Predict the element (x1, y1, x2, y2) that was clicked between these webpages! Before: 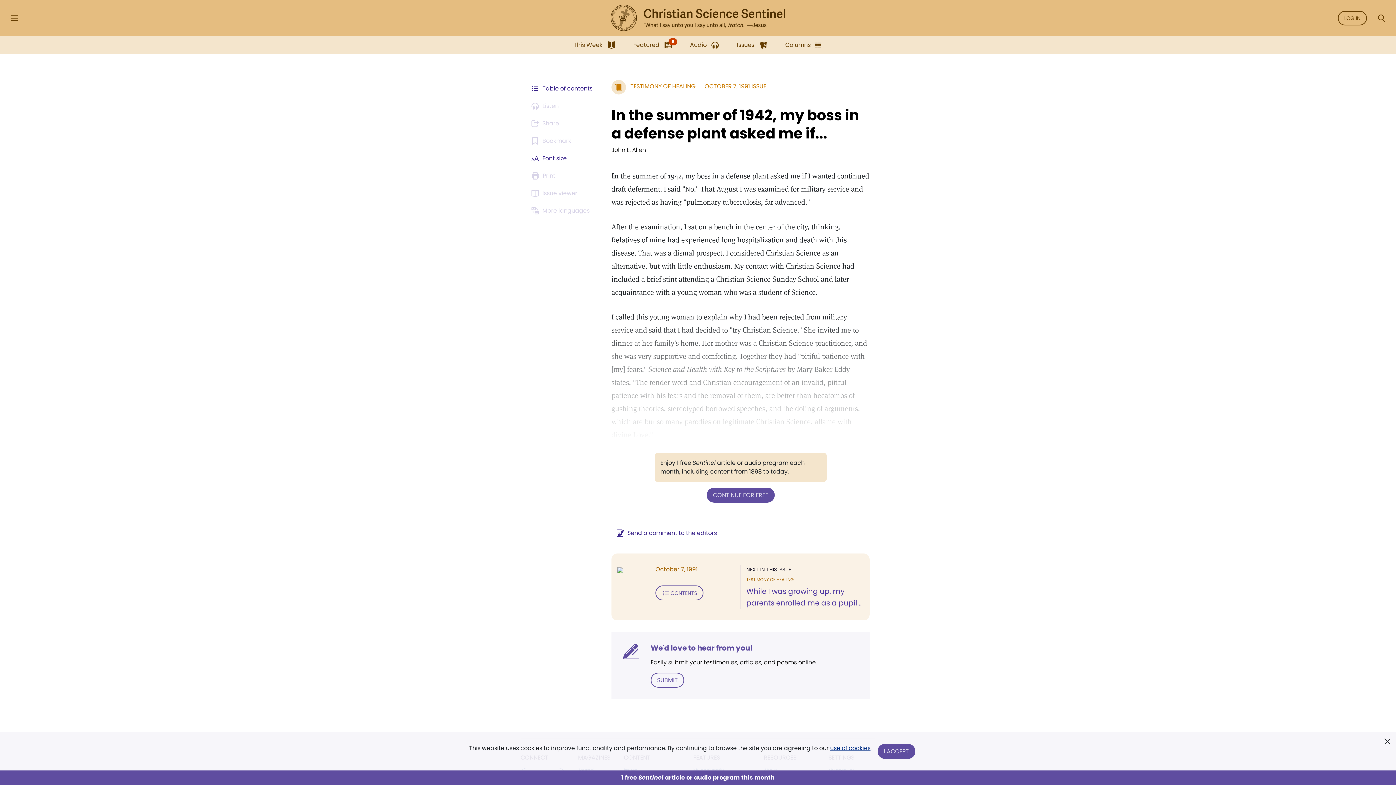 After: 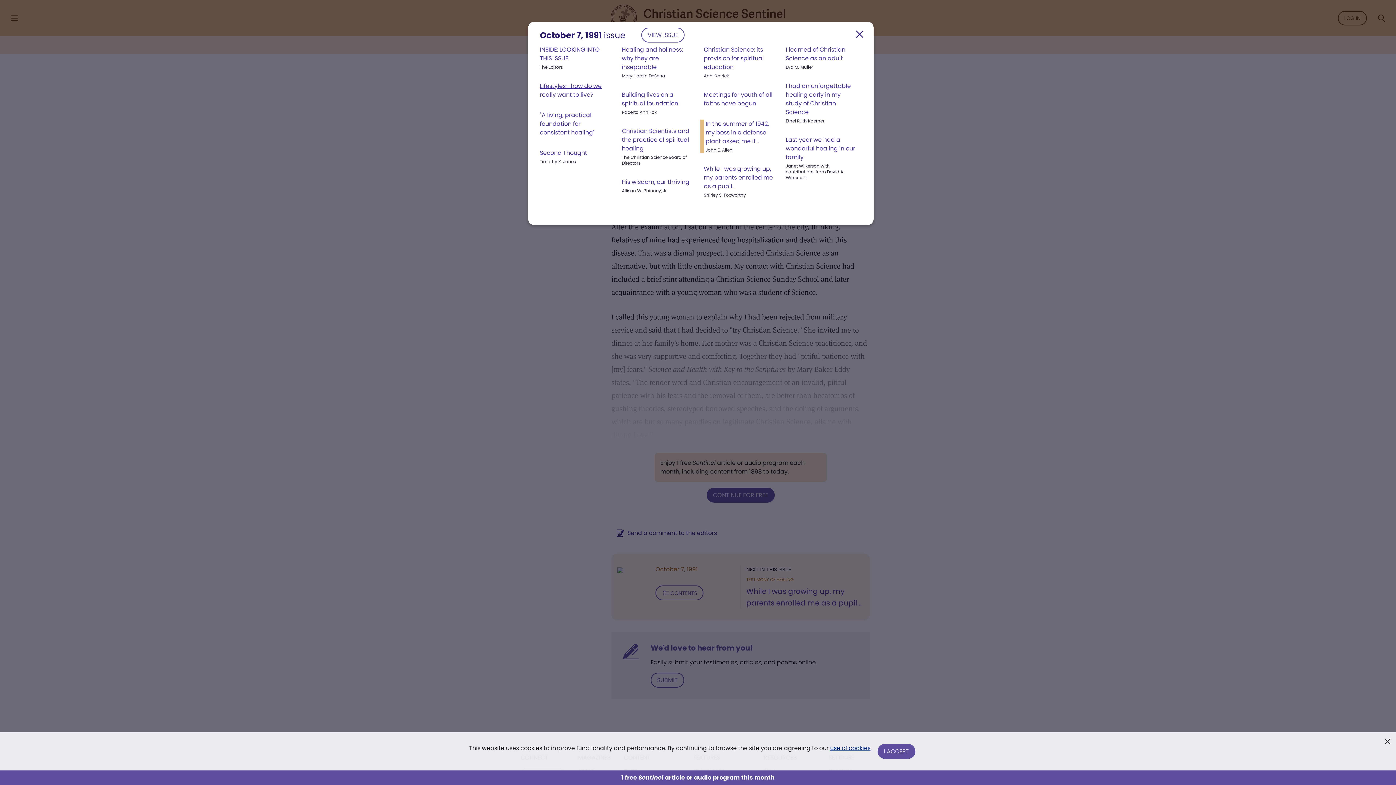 Action: label: Table of contents bbox: (526, 80, 595, 97)